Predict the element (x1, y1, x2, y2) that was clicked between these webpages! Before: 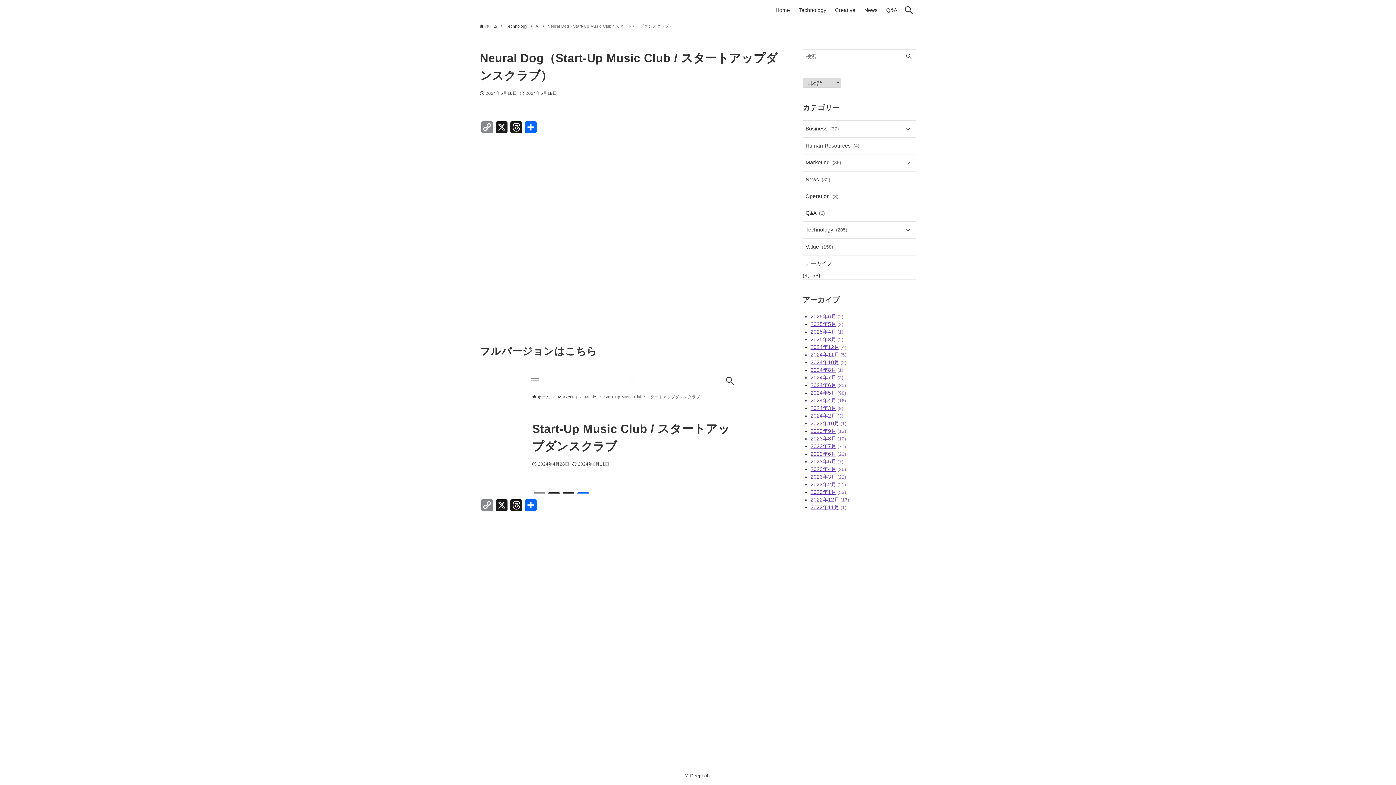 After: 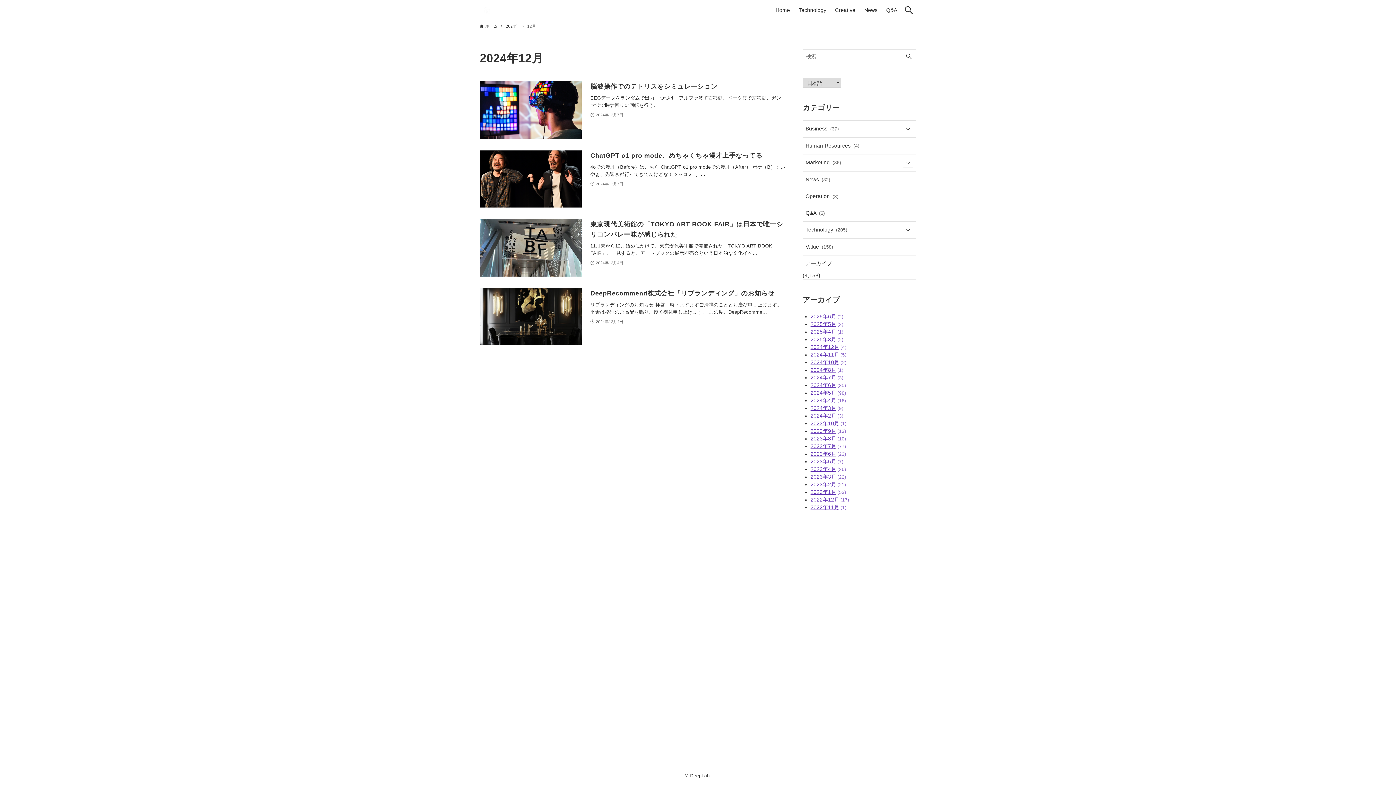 Action: label: 2024年12月(4) bbox: (810, 344, 846, 350)